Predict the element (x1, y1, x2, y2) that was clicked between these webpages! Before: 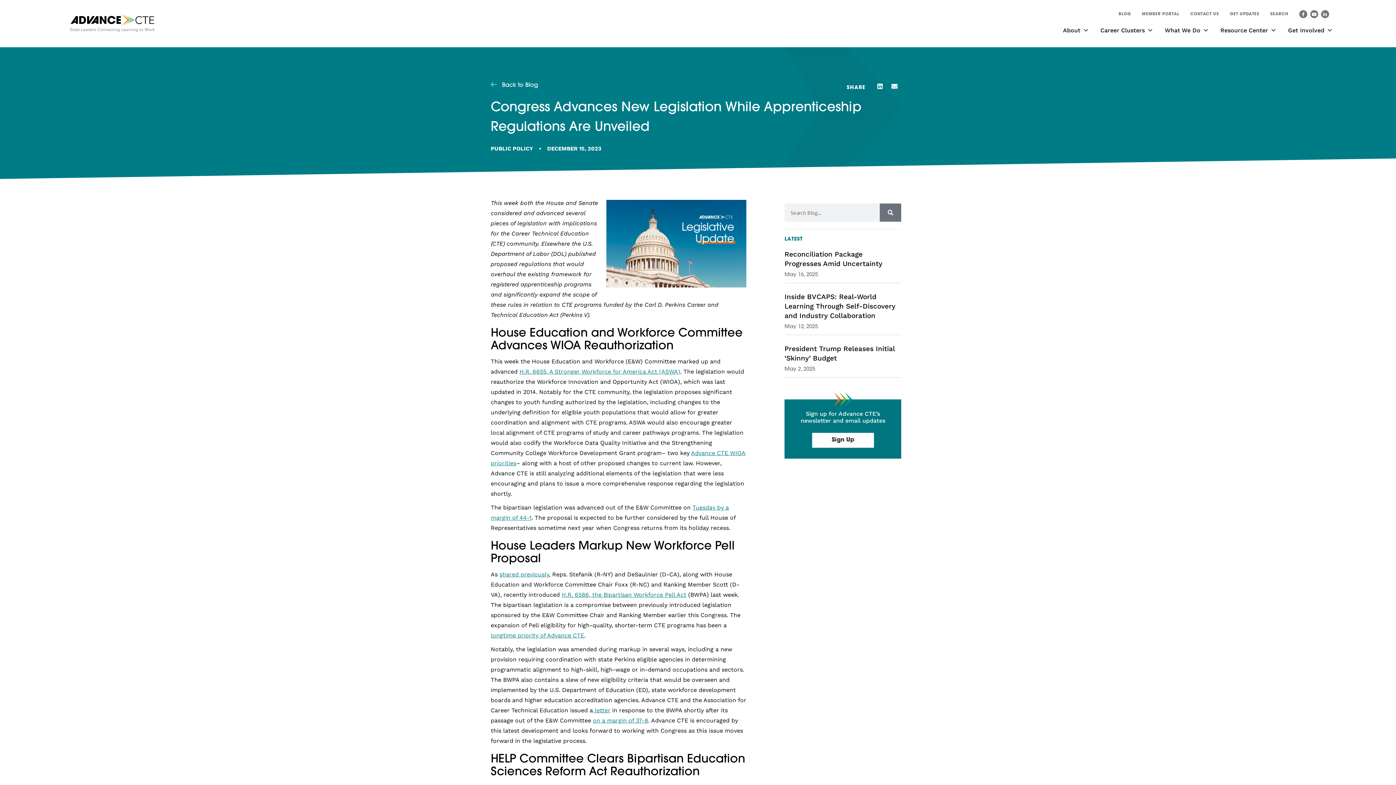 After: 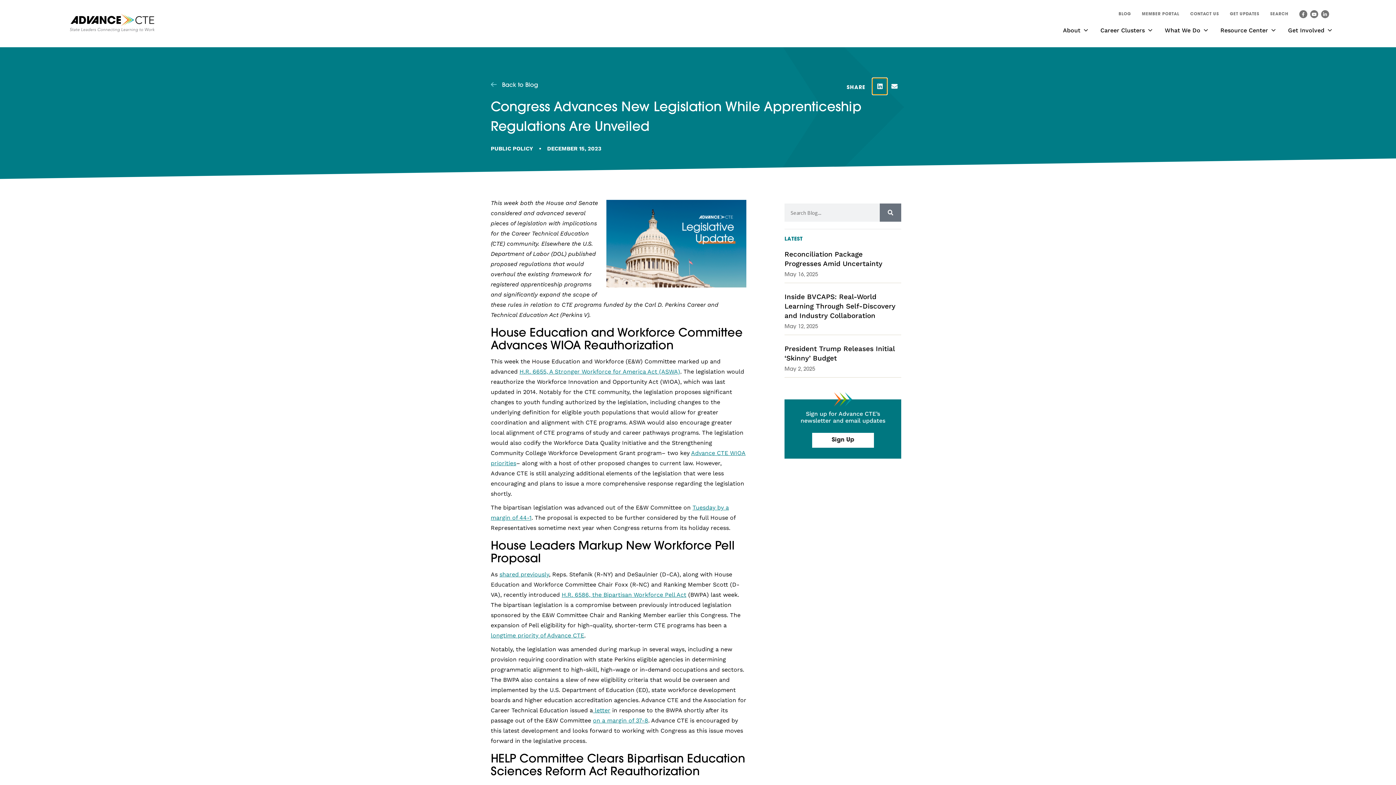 Action: label: Share on linkedin bbox: (872, 78, 887, 94)